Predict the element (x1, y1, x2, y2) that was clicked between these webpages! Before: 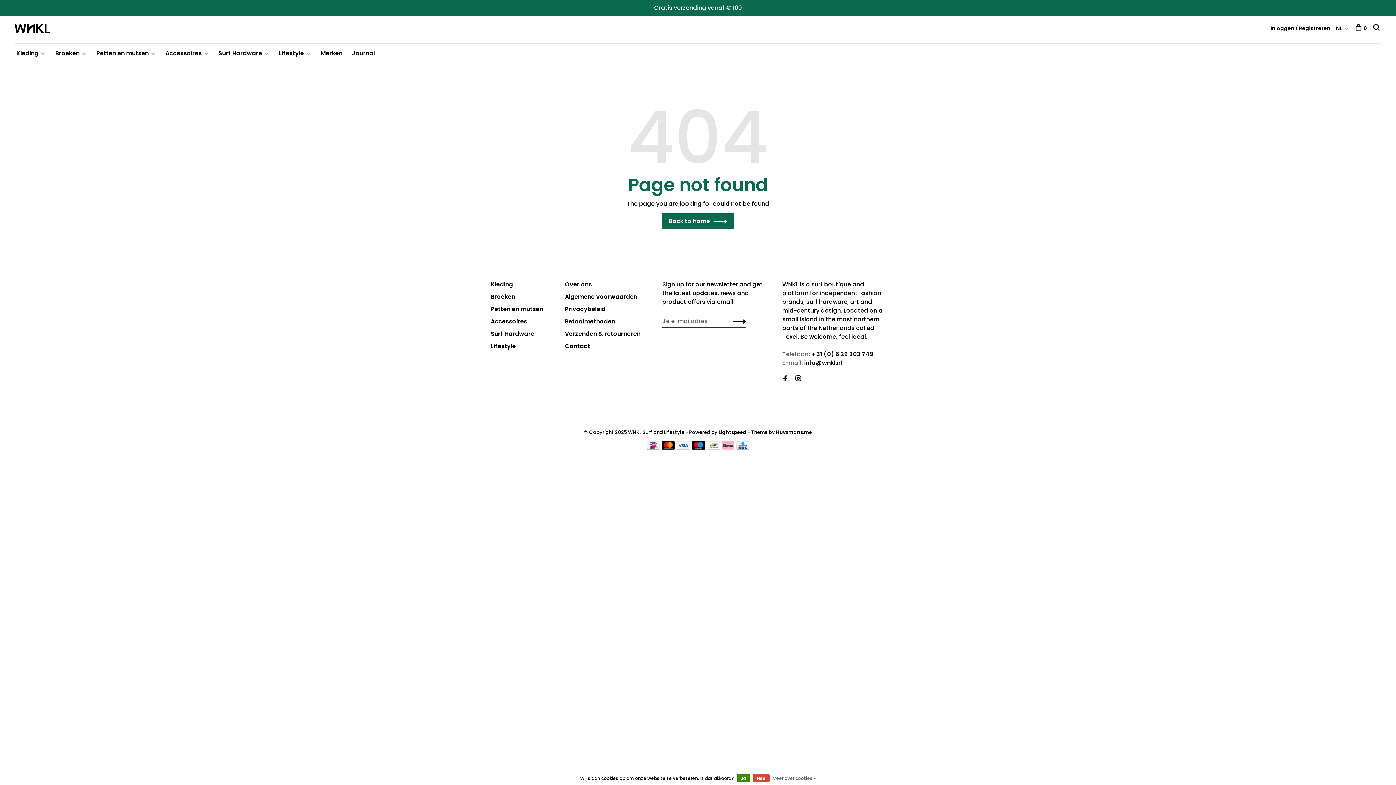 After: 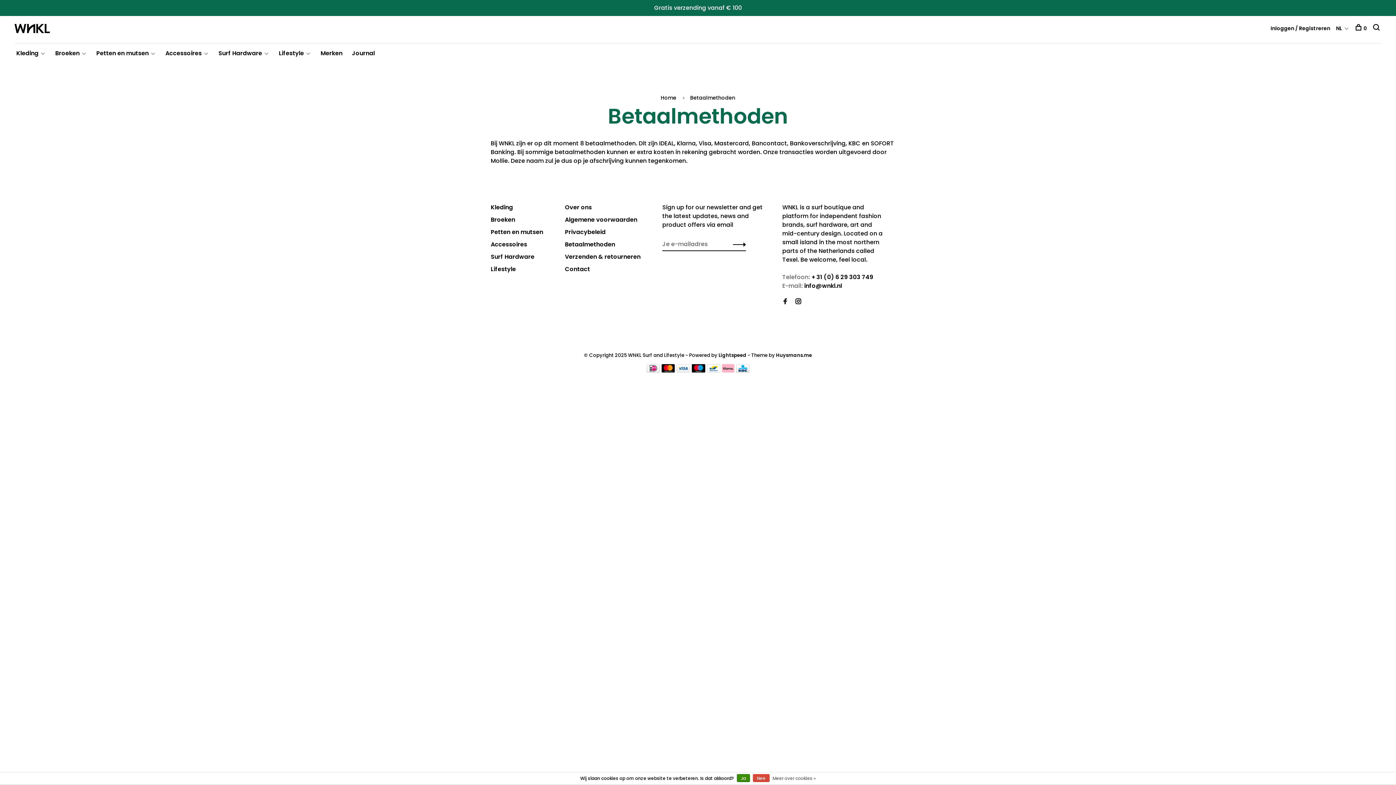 Action: bbox: (661, 443, 675, 452)